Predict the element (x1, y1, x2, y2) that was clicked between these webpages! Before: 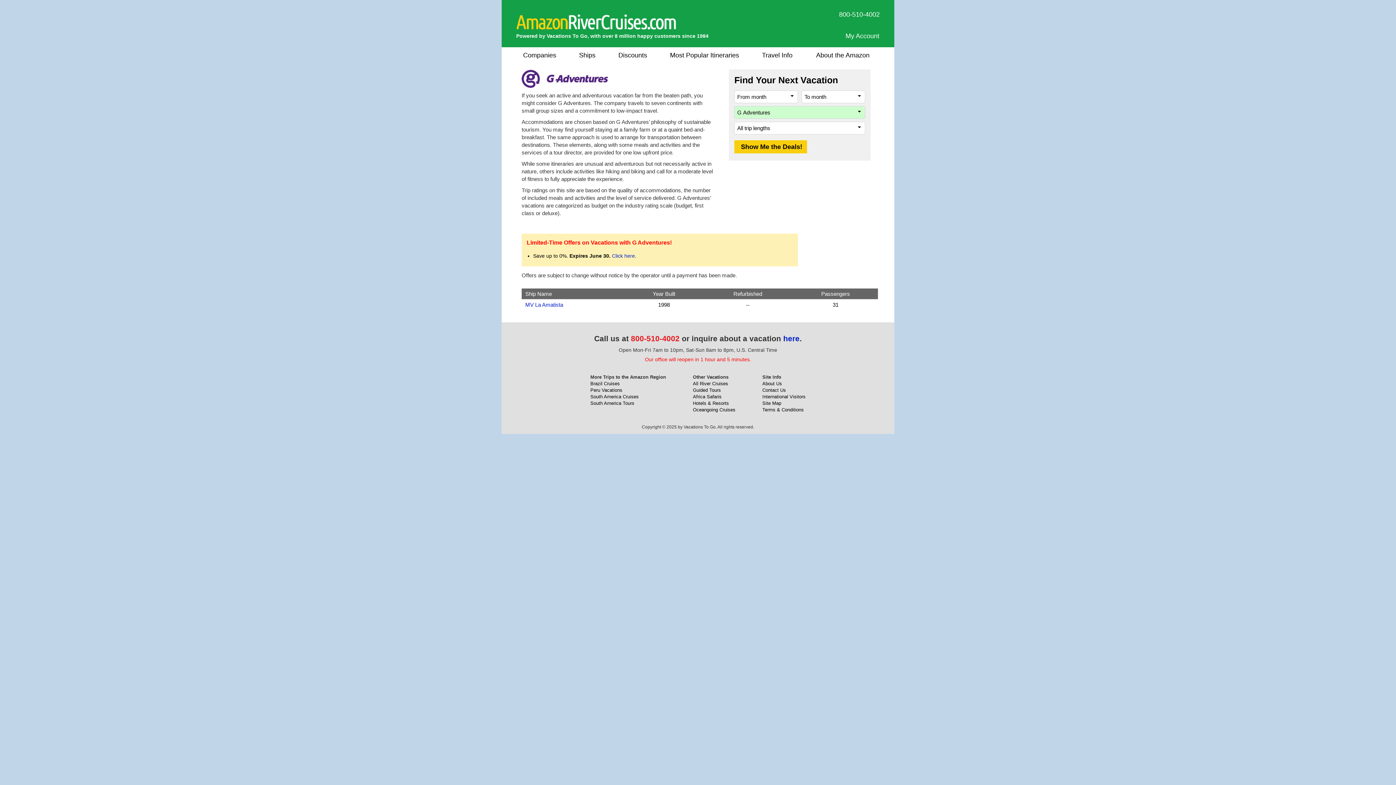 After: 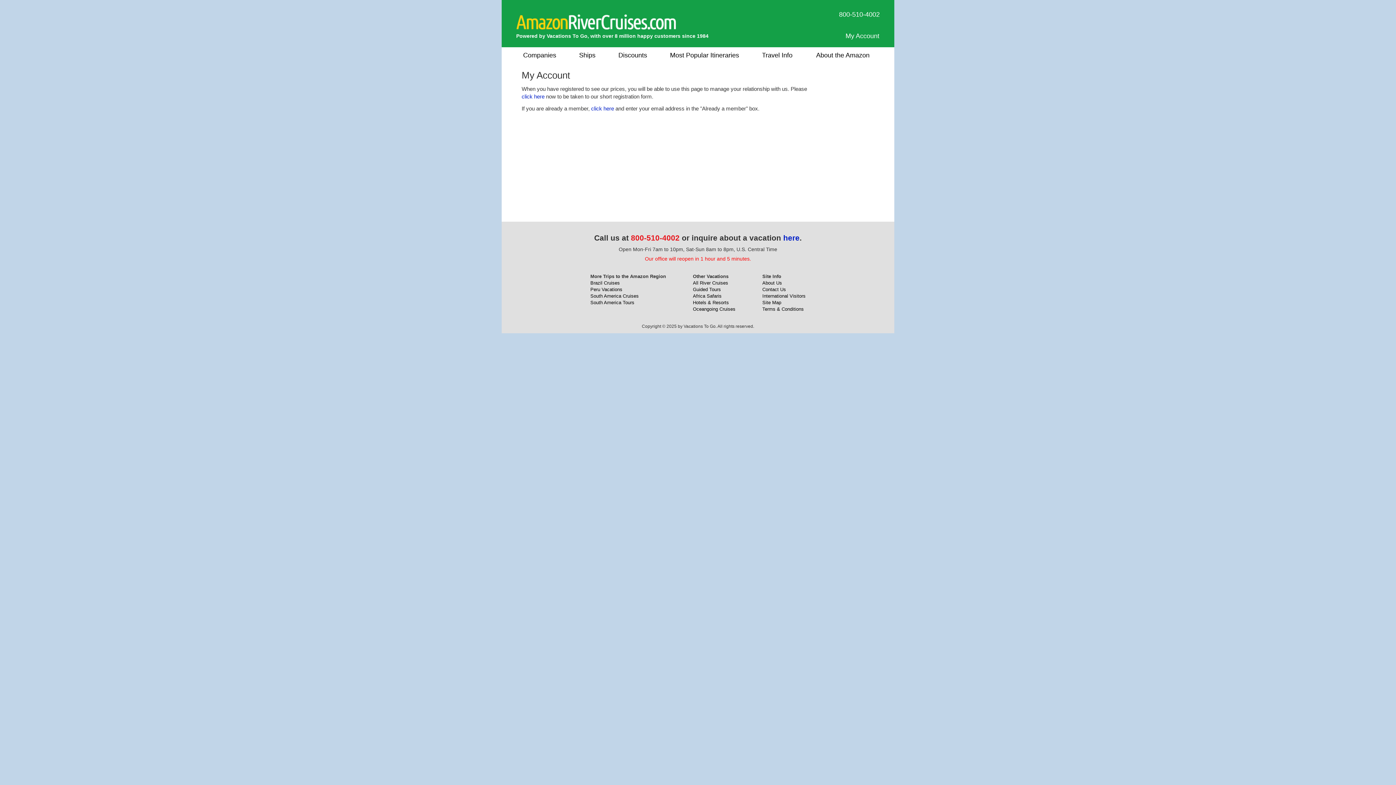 Action: label: My Account bbox: (845, 32, 879, 39)